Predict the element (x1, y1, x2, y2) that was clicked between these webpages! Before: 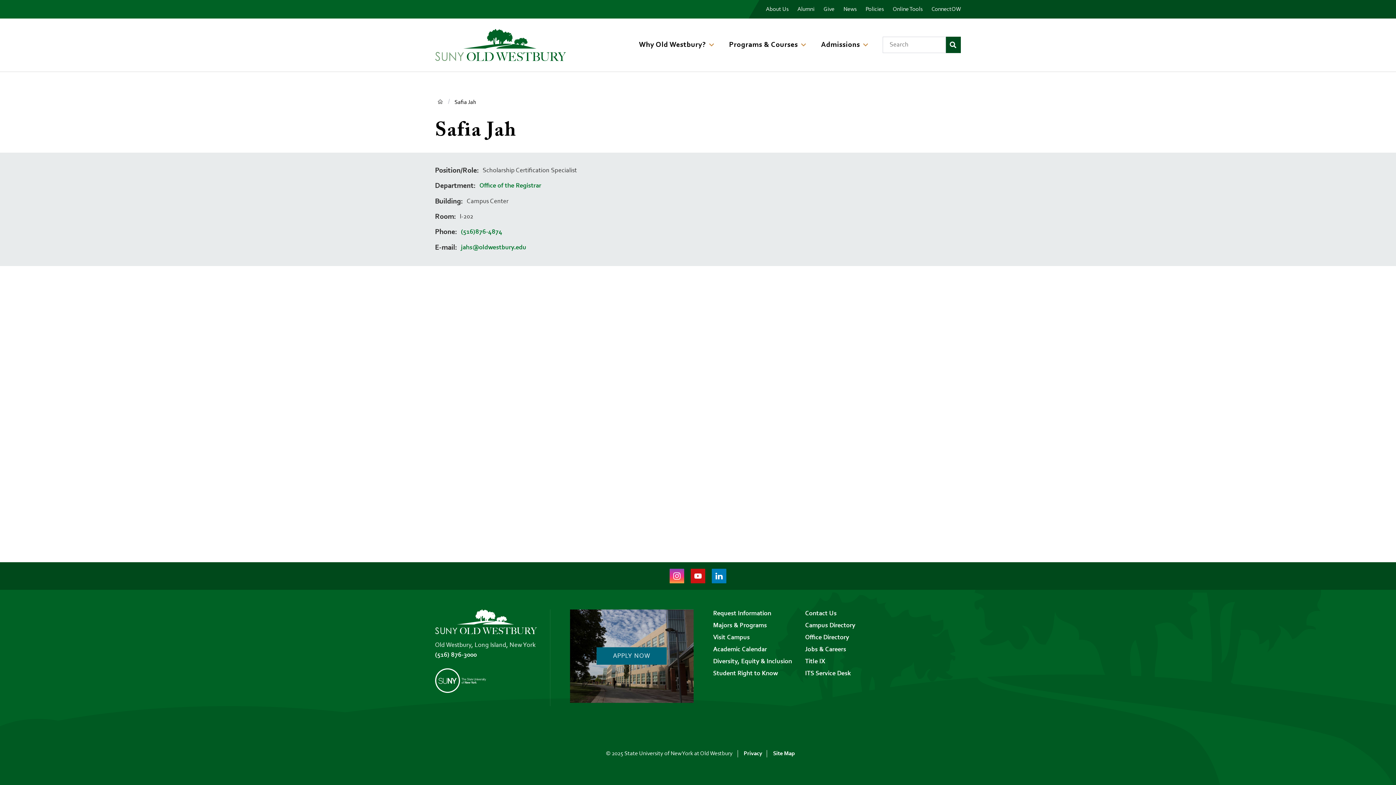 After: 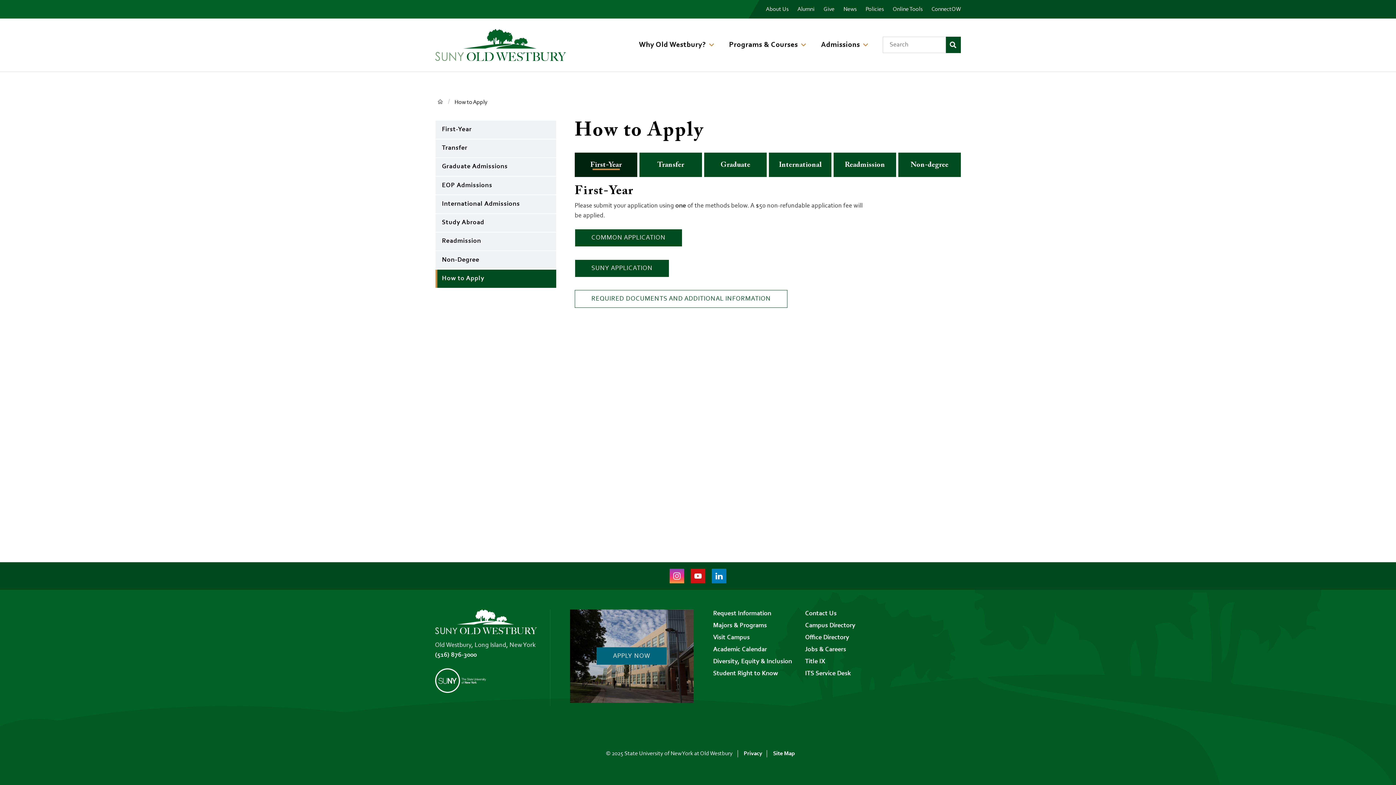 Action: label: APPLY NOW bbox: (596, 647, 666, 665)